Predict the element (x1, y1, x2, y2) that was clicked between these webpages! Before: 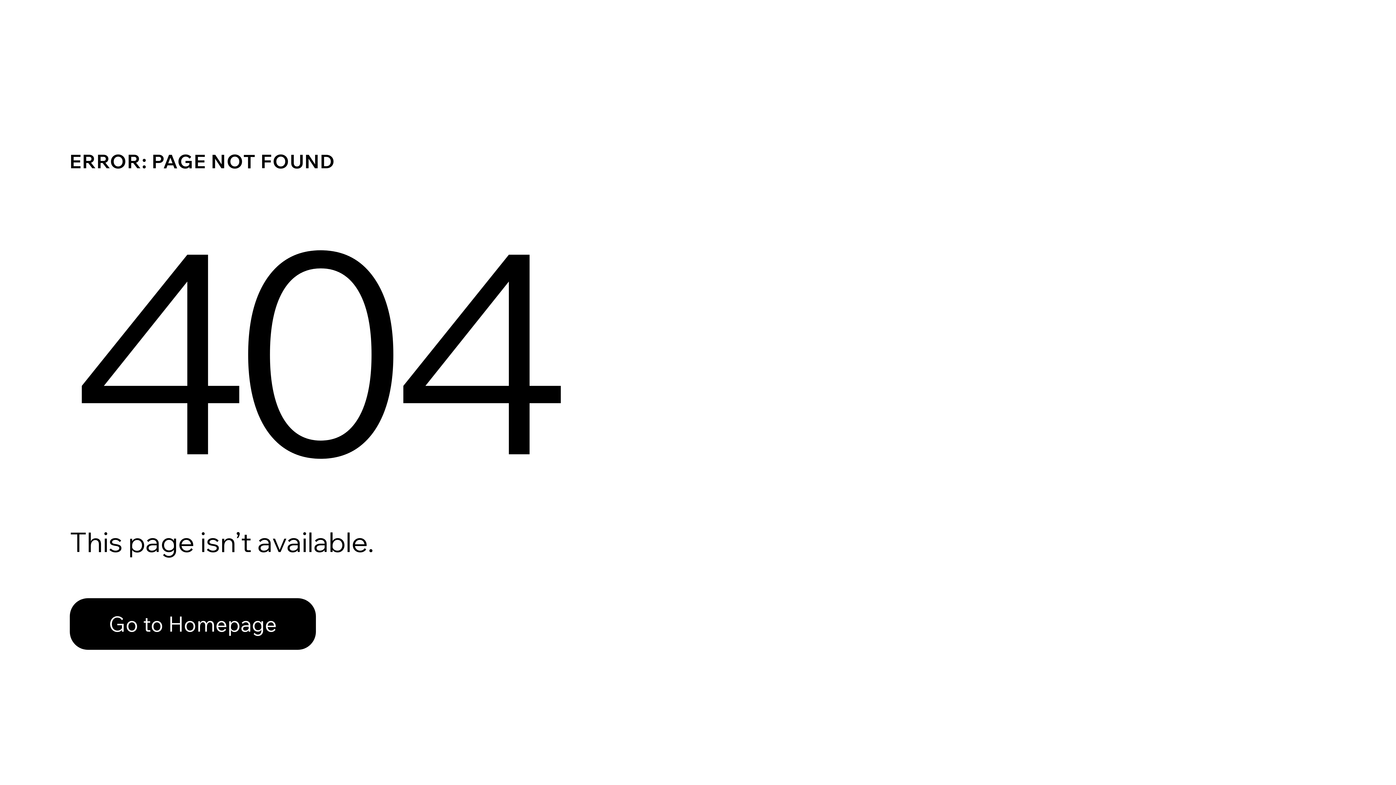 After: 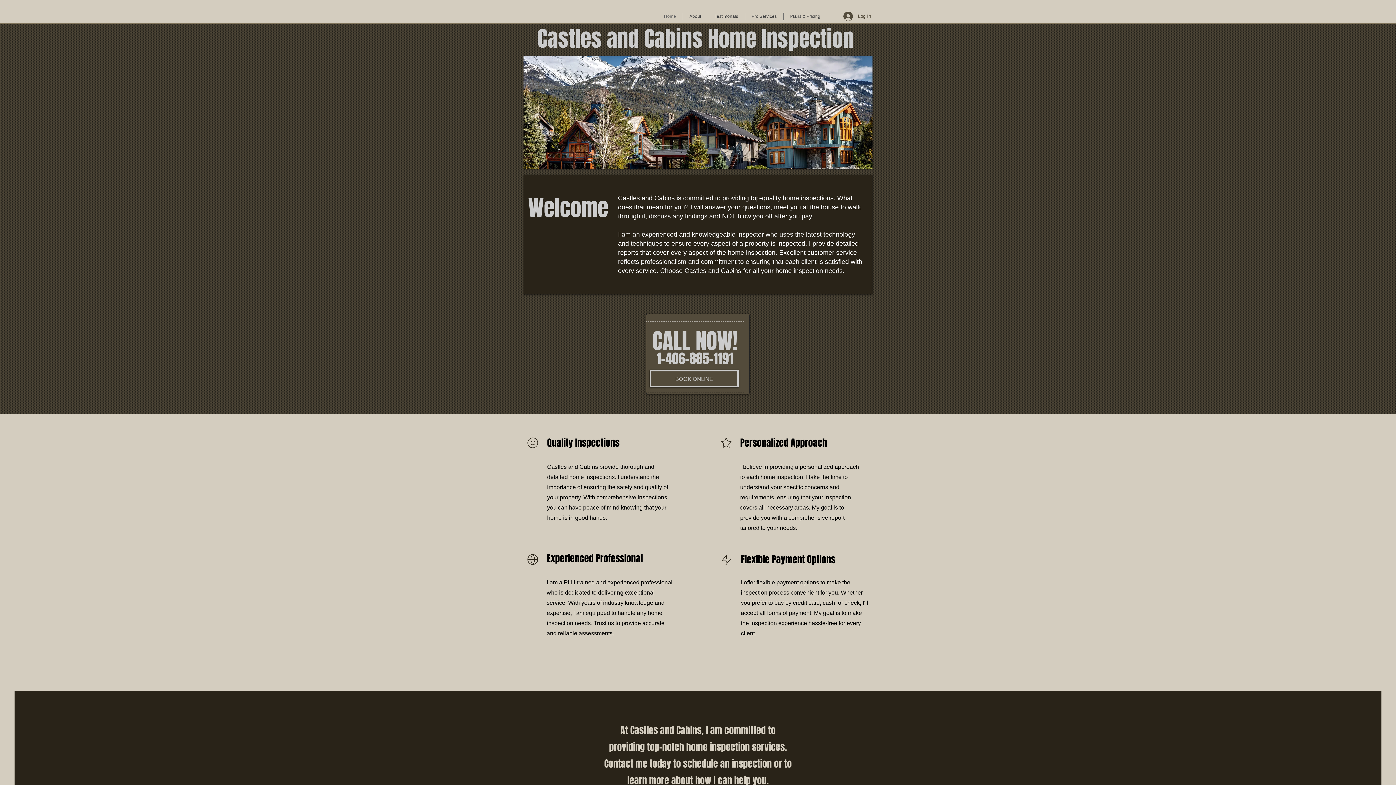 Action: label: Go to Homepage bbox: (69, 582, 768, 659)